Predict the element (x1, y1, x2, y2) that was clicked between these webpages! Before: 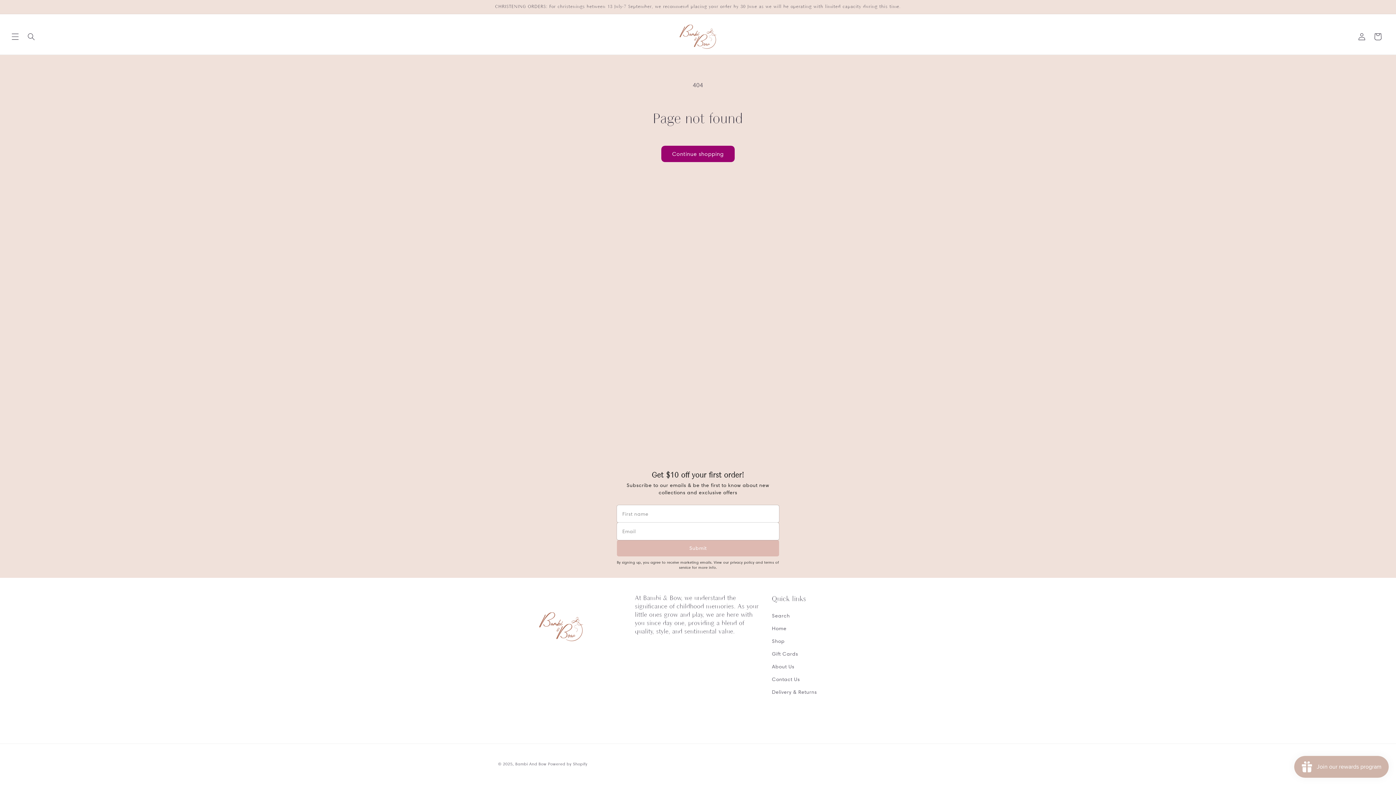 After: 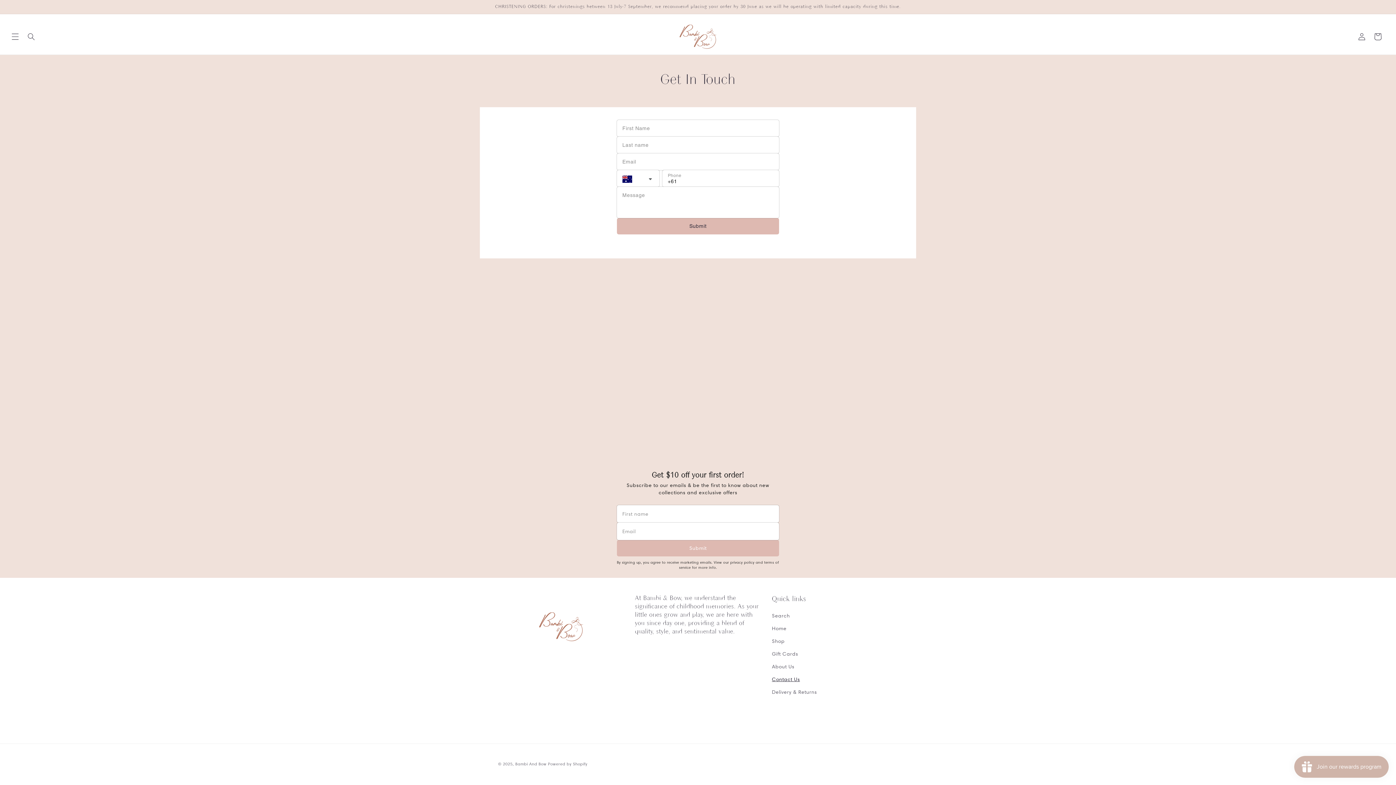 Action: label: Contact Us bbox: (772, 673, 800, 686)